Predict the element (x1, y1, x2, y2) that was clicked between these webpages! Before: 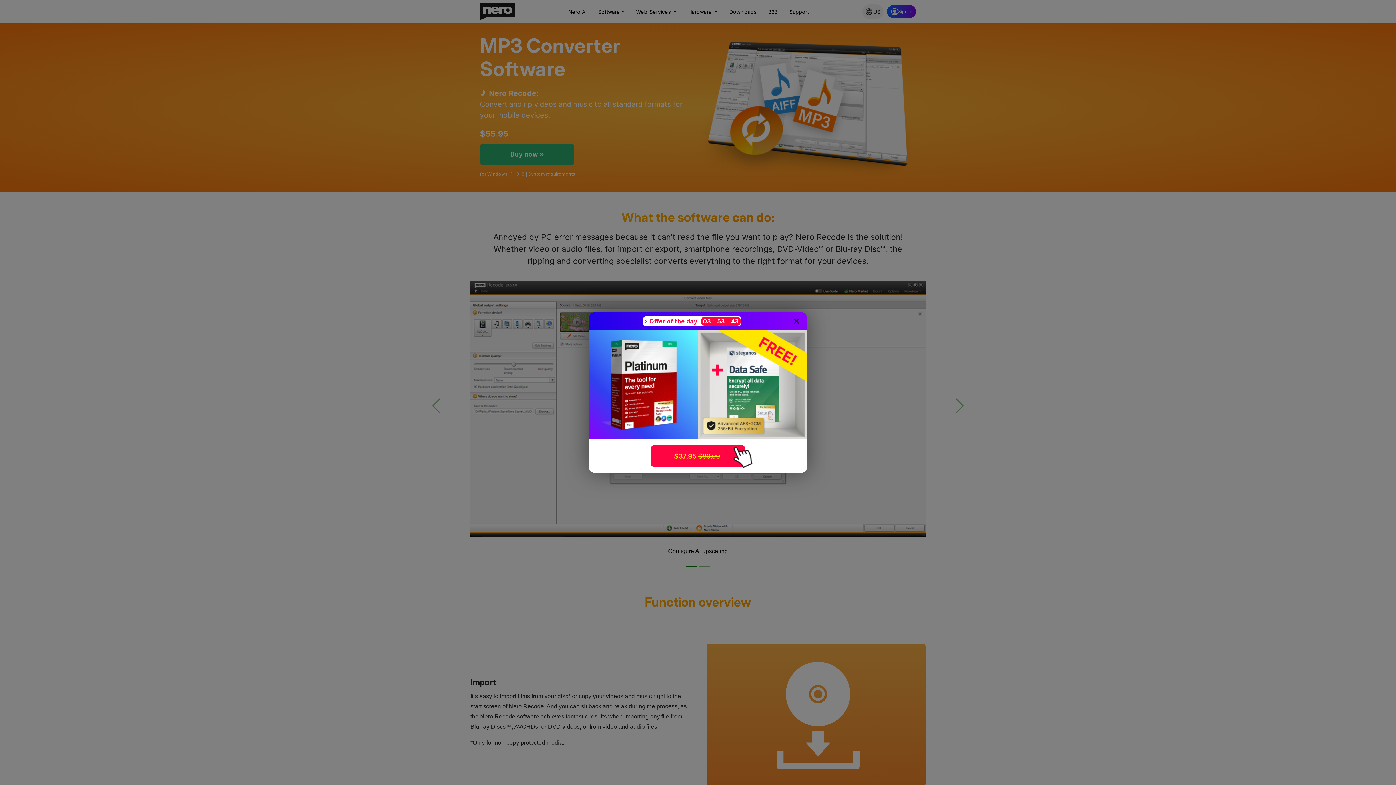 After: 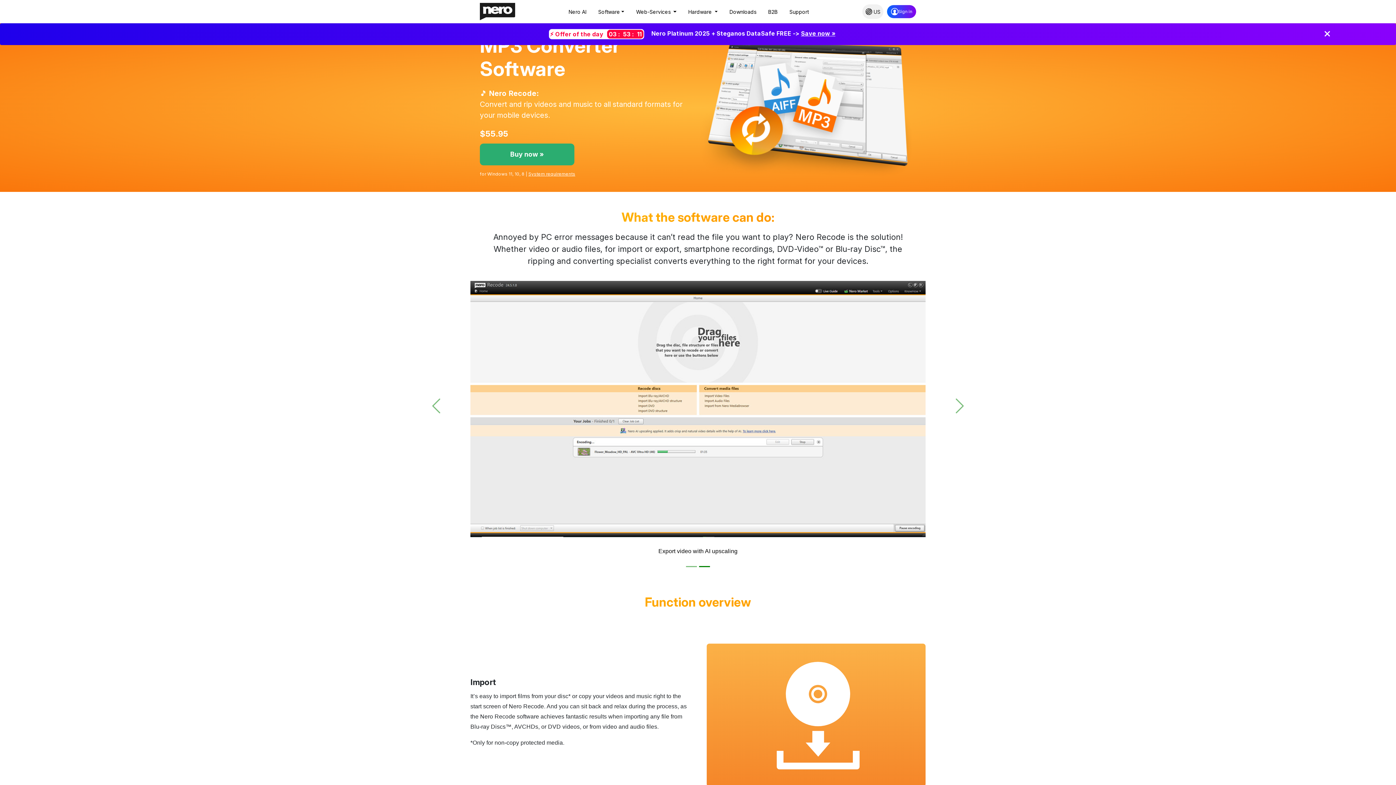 Action: label: Close bbox: (790, 315, 802, 327)